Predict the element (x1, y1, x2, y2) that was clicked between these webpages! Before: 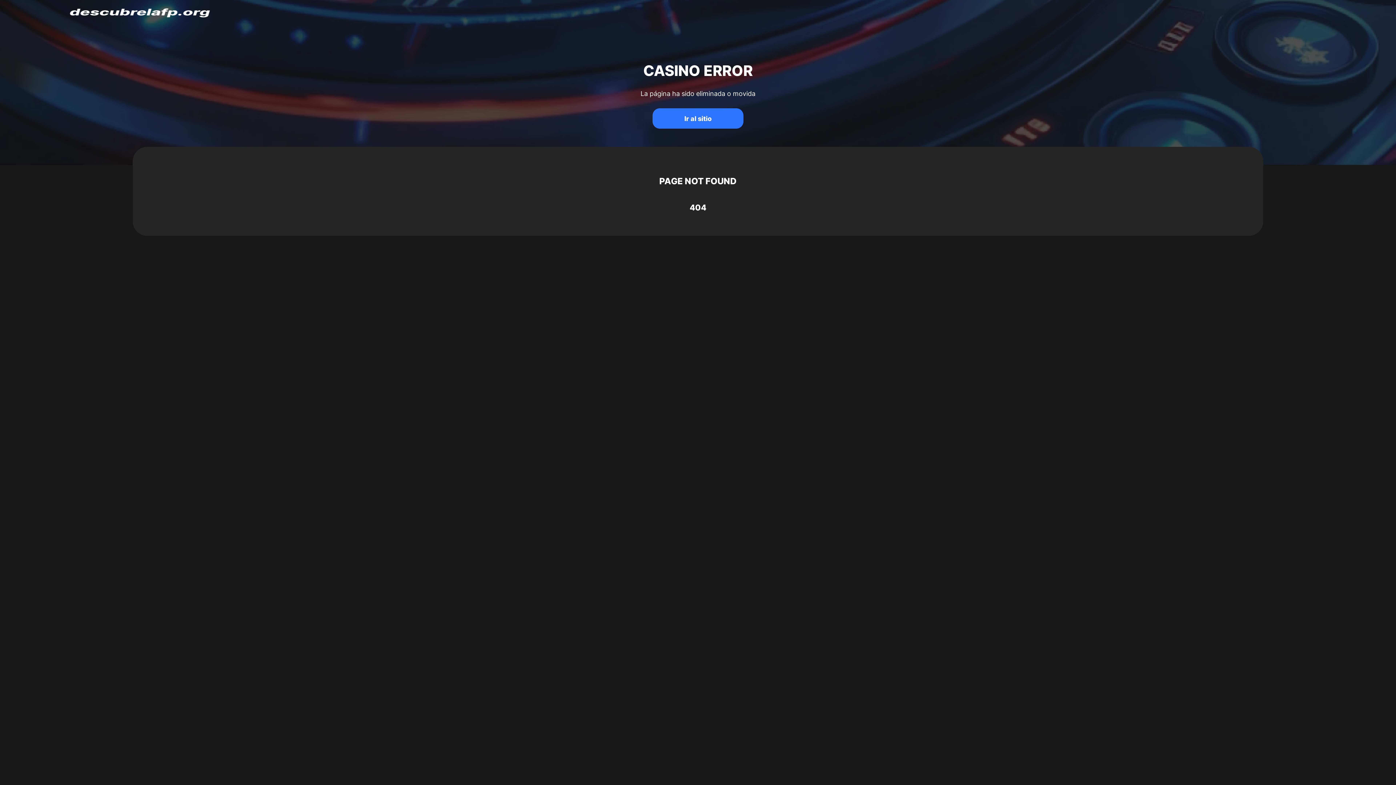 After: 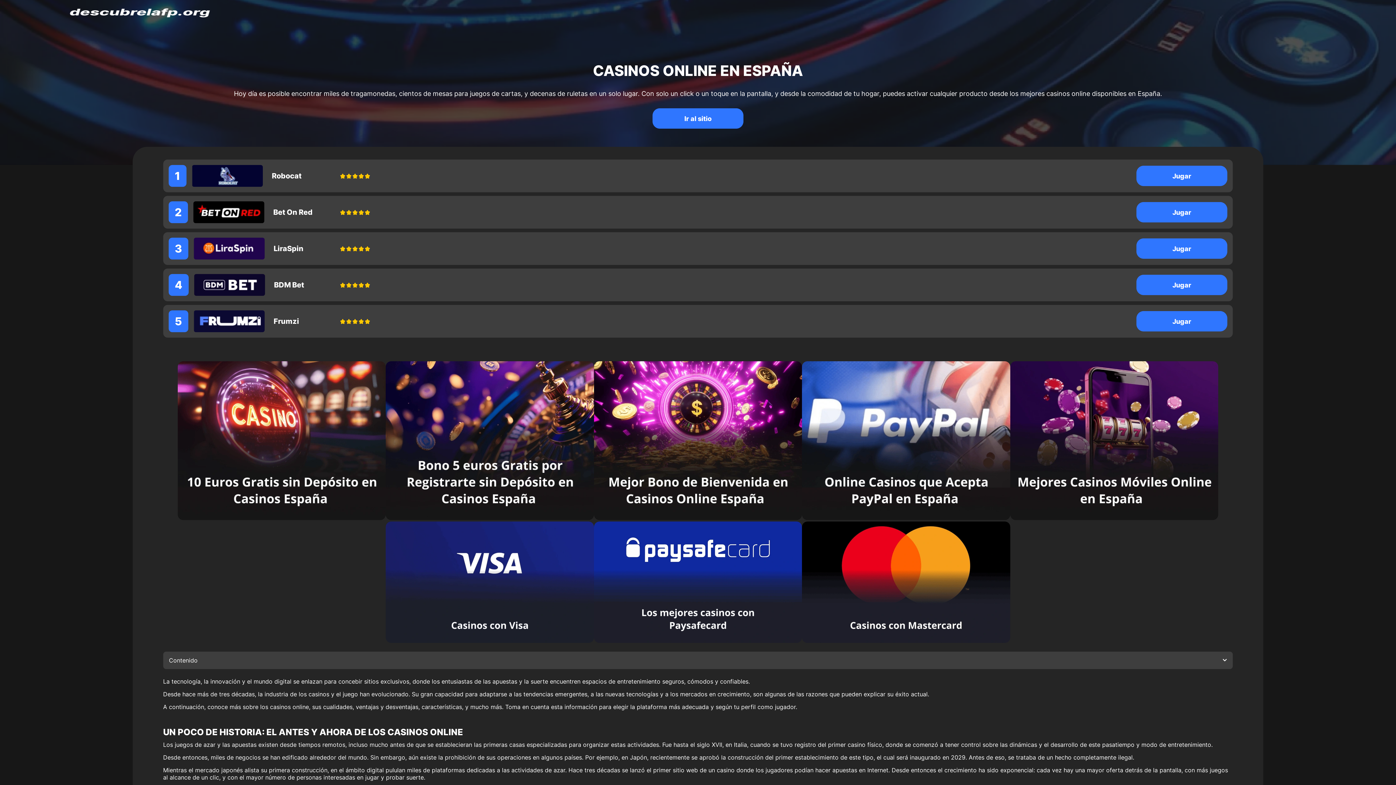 Action: label: 




 bbox: (69, 8, 210, 17)